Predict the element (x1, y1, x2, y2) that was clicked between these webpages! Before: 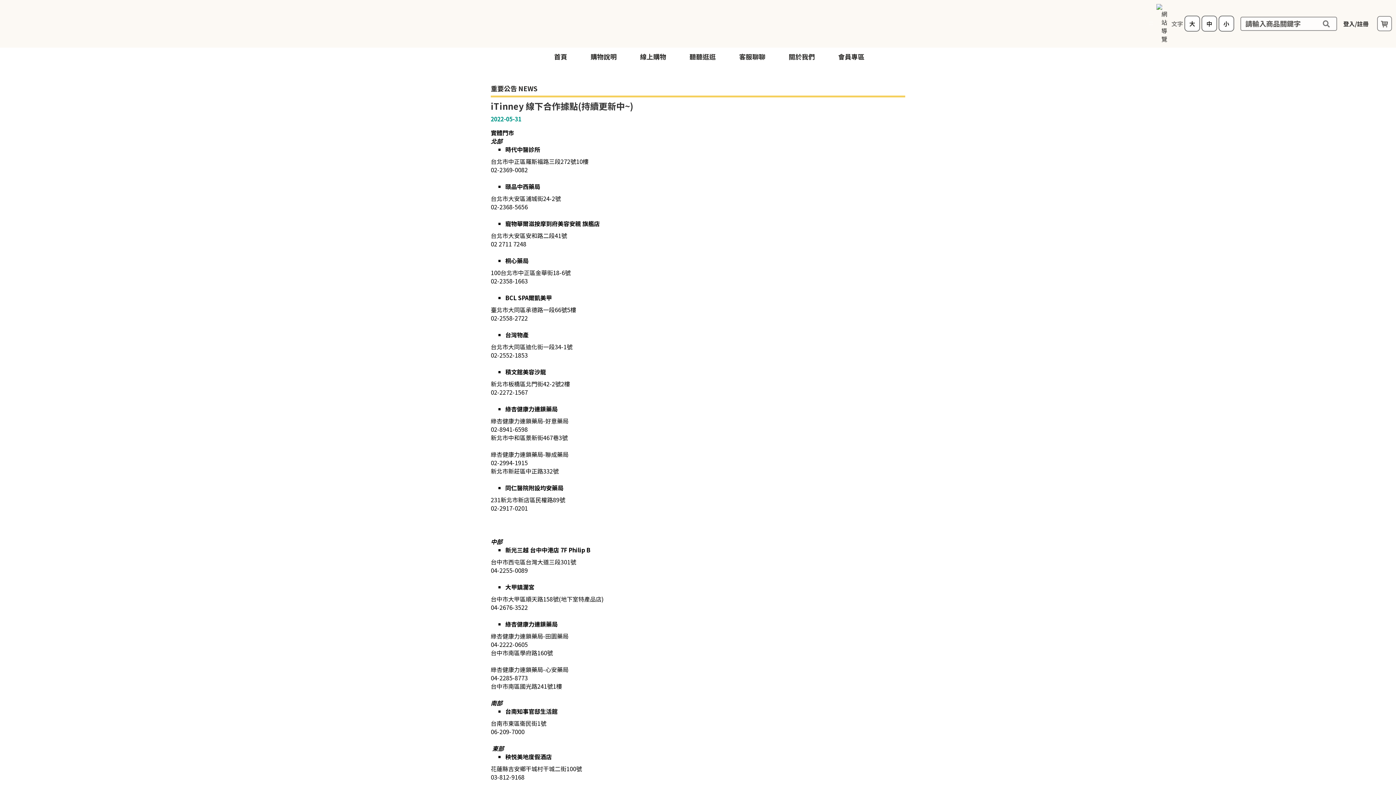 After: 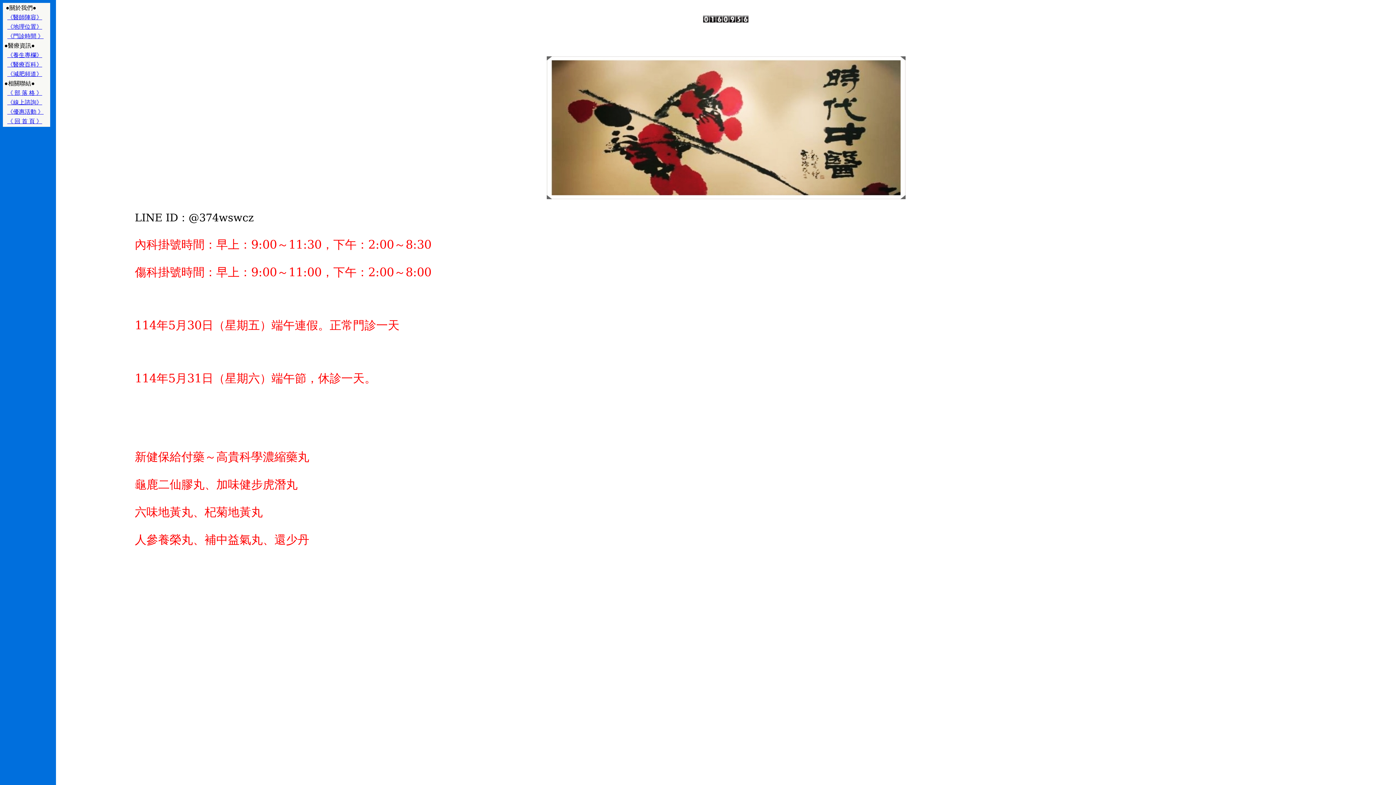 Action: bbox: (505, 144, 540, 153) label: 時代中醫診所